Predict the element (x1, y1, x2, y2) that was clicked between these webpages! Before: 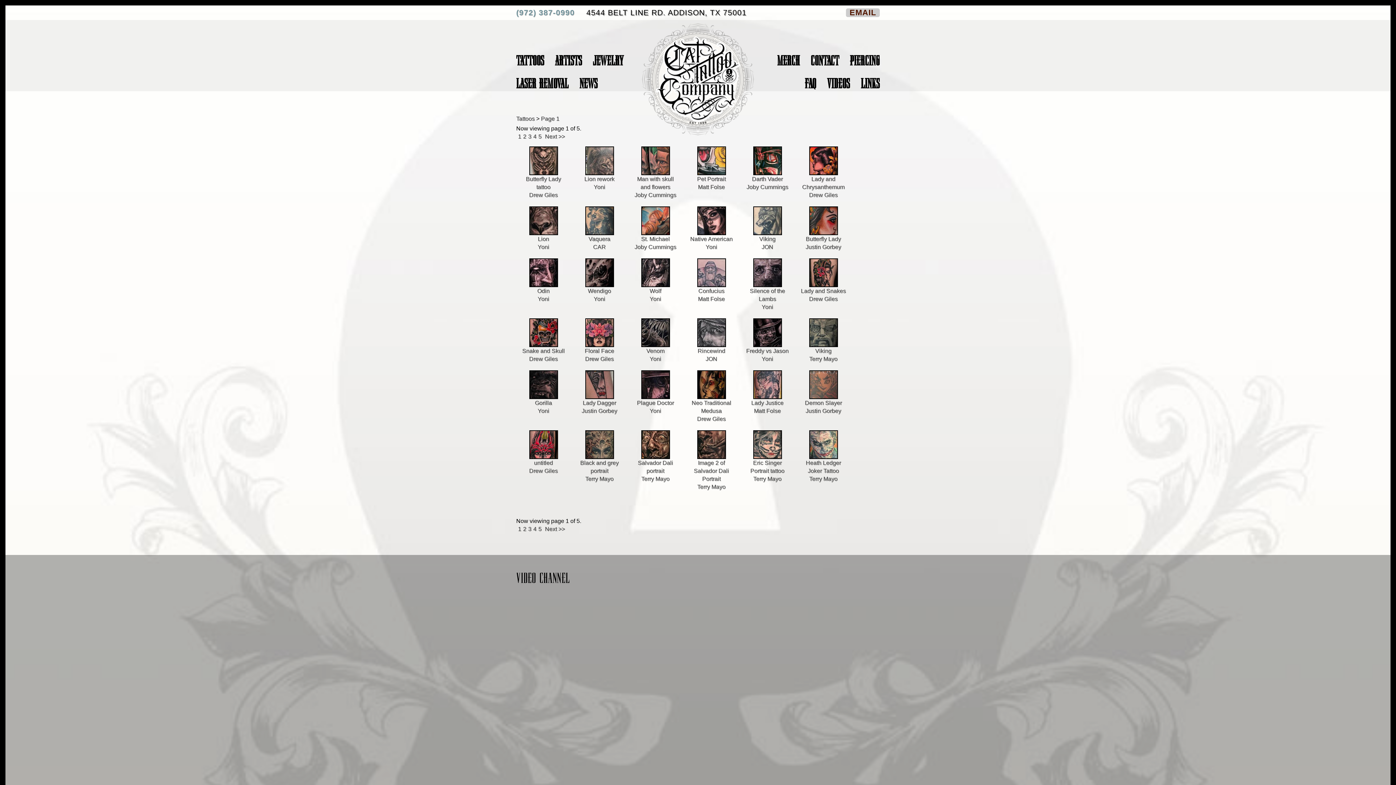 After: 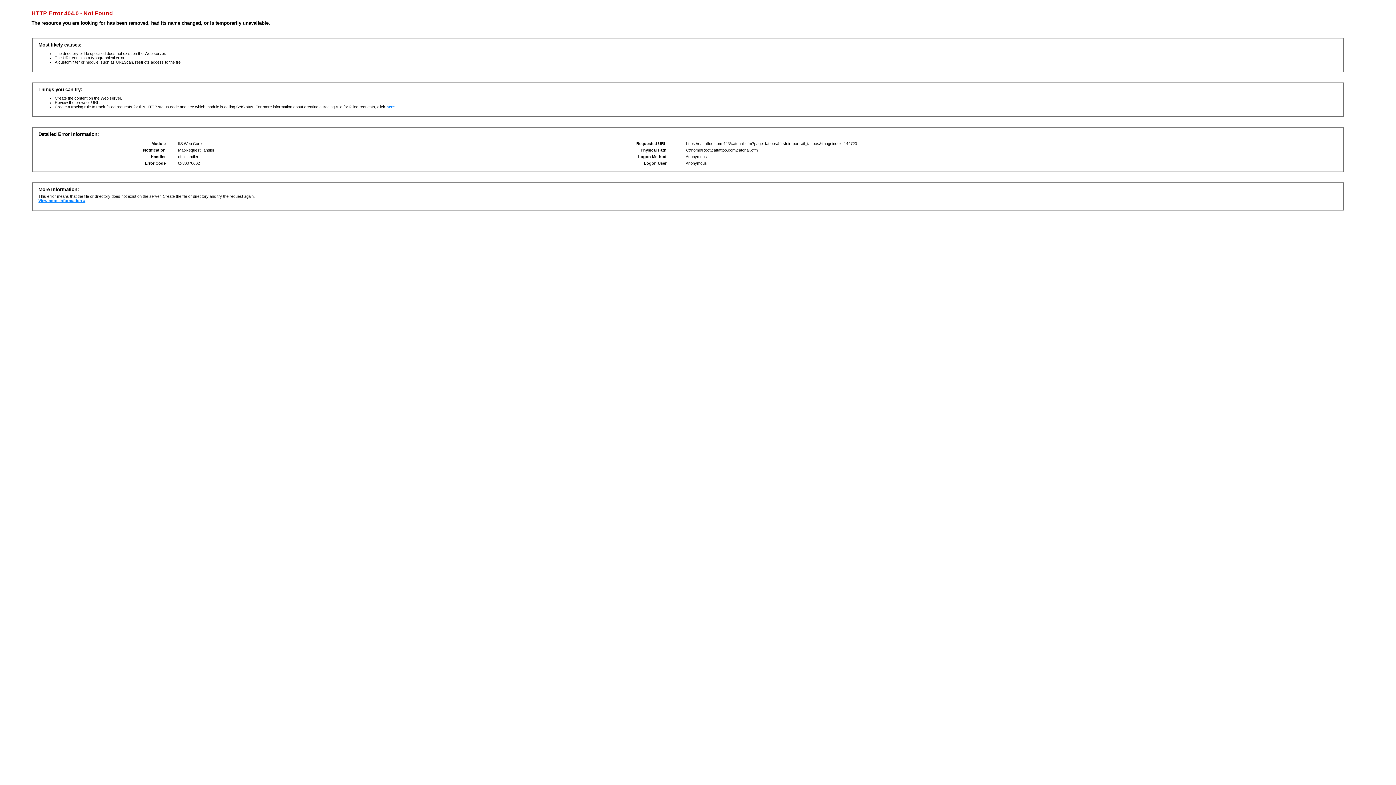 Action: label: 
Darth Vader
Joby Cummings bbox: (746, 157, 788, 190)